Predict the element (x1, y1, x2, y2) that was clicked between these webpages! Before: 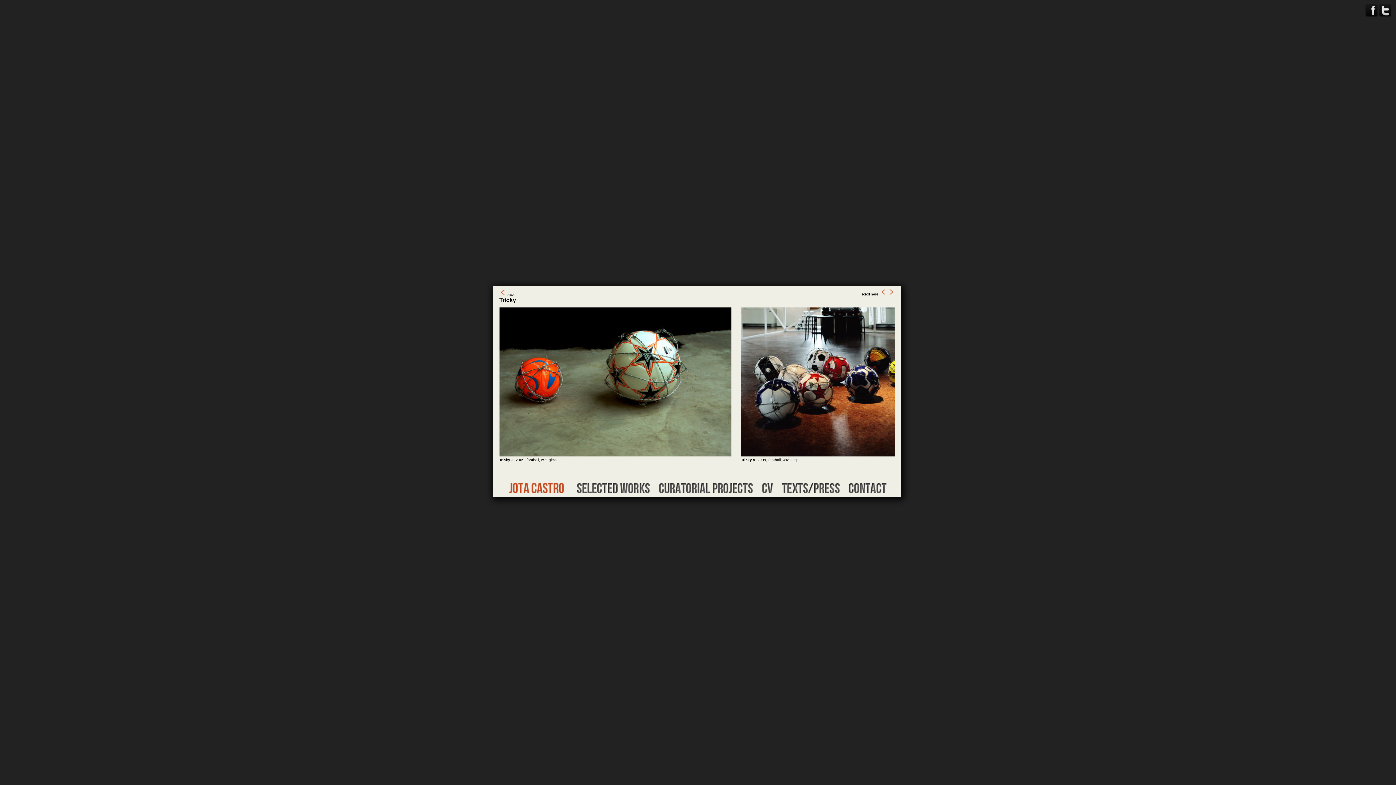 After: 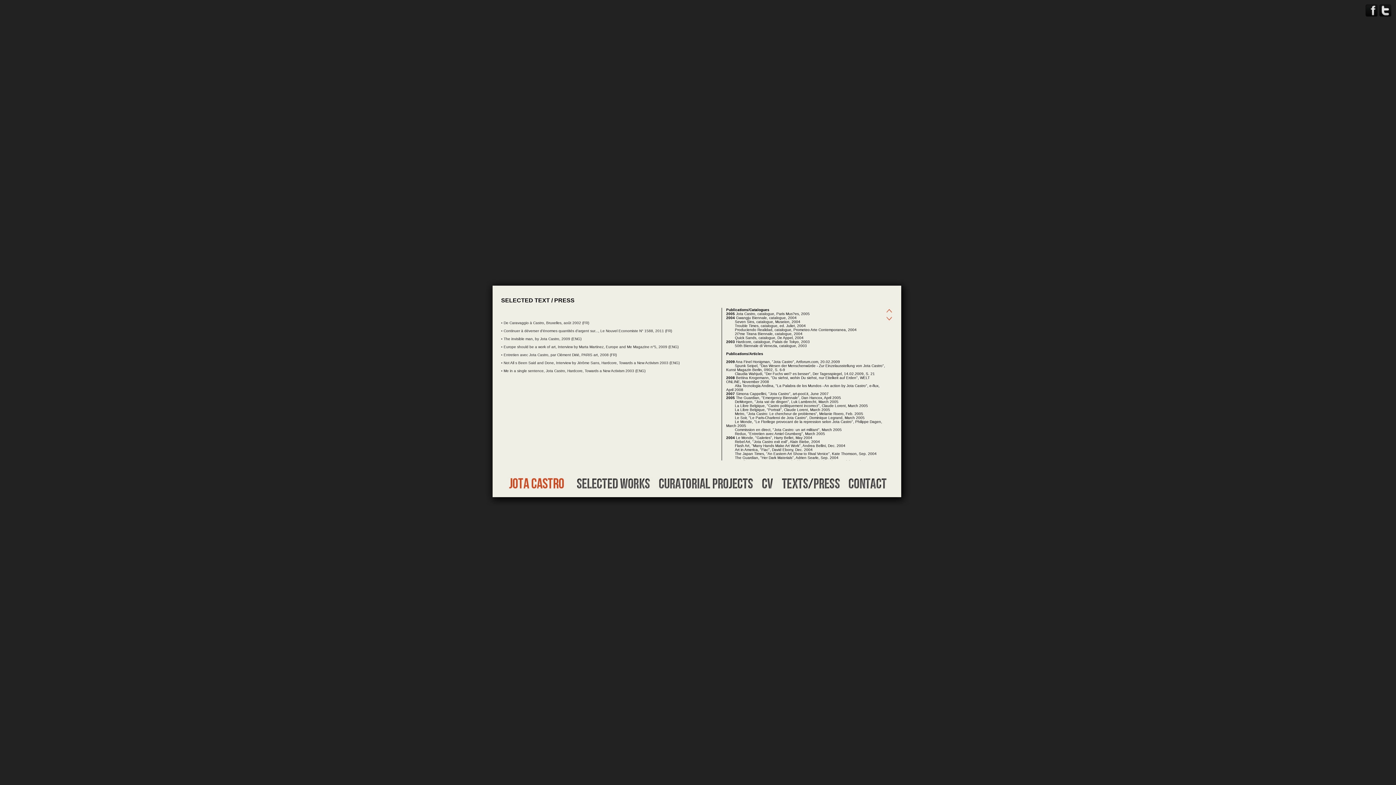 Action: bbox: (777, 489, 843, 495)